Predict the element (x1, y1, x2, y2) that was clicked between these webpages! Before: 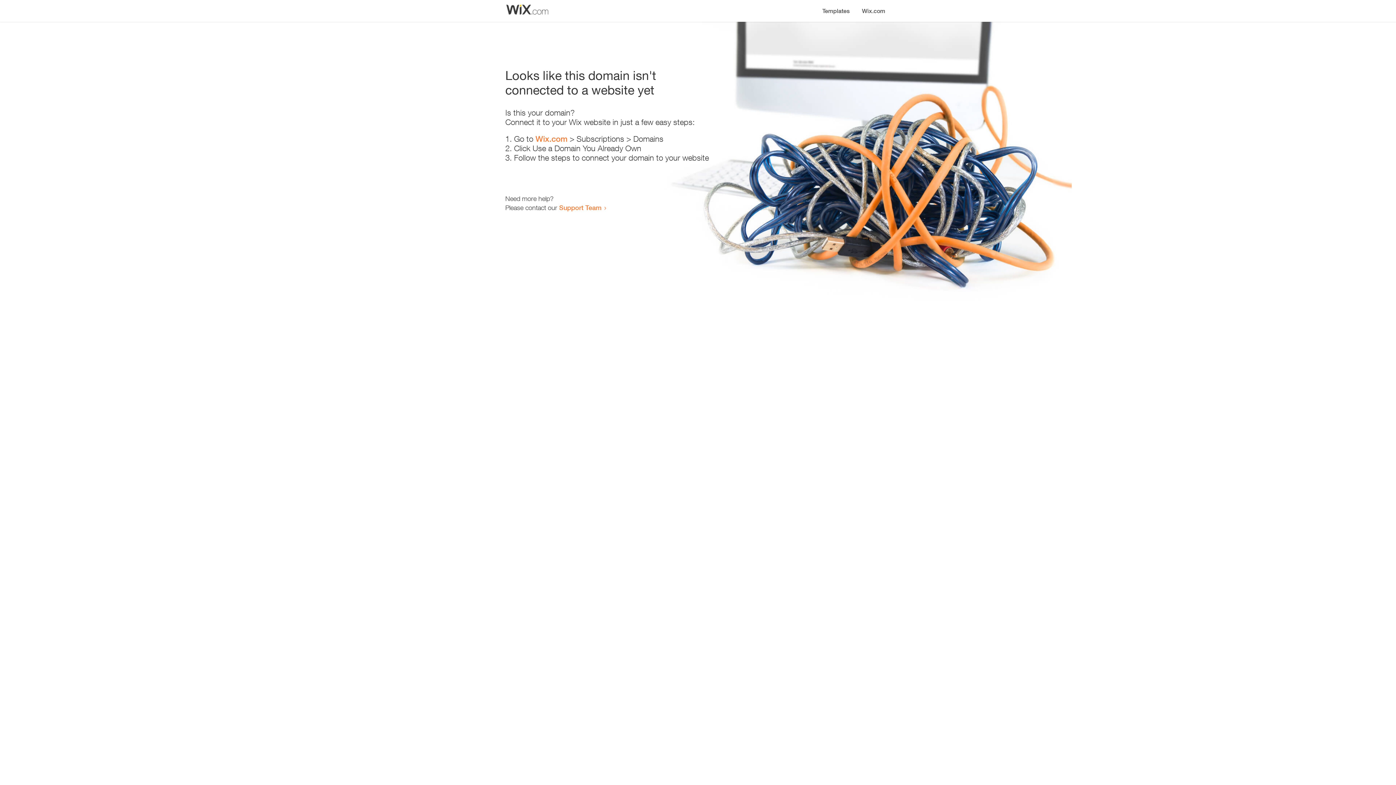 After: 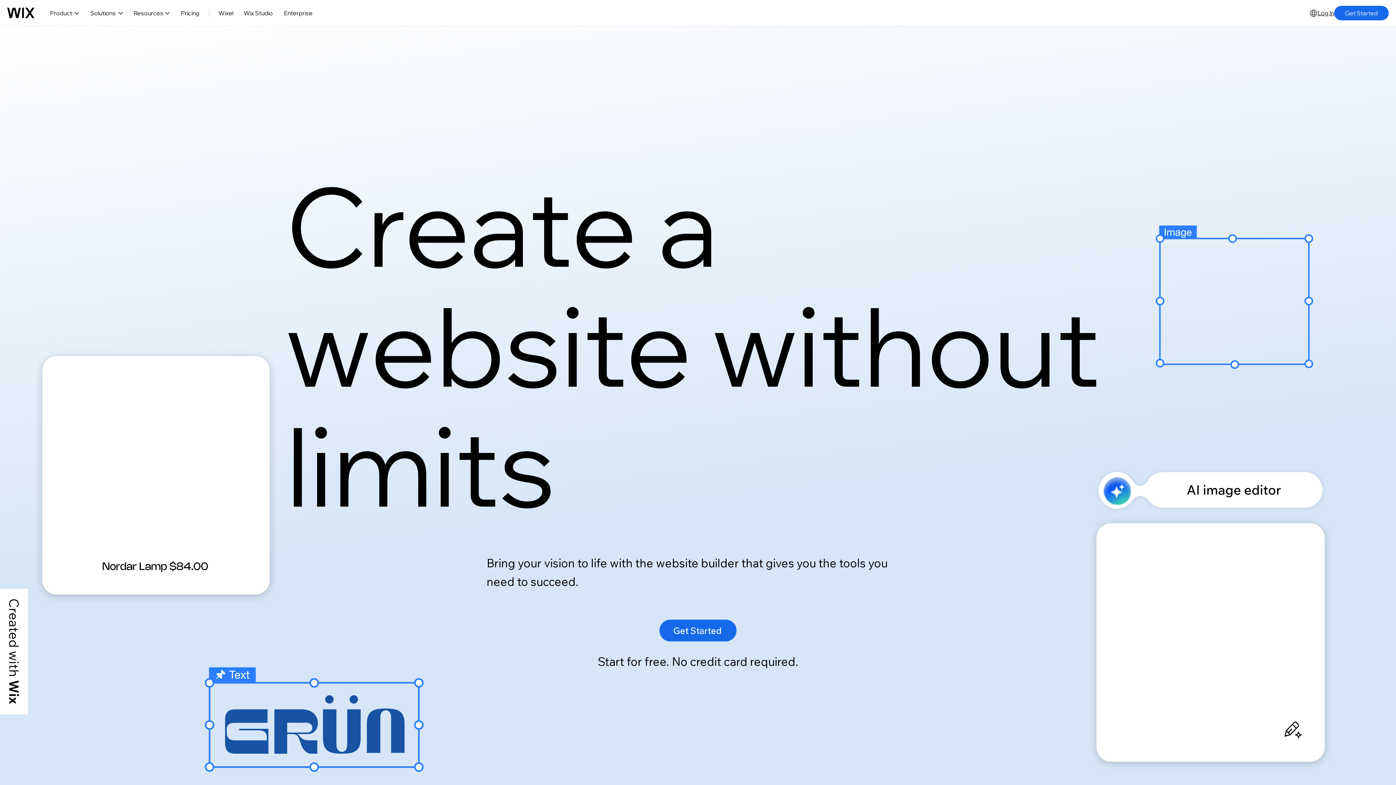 Action: bbox: (856, 0, 890, 14) label: Wix.com